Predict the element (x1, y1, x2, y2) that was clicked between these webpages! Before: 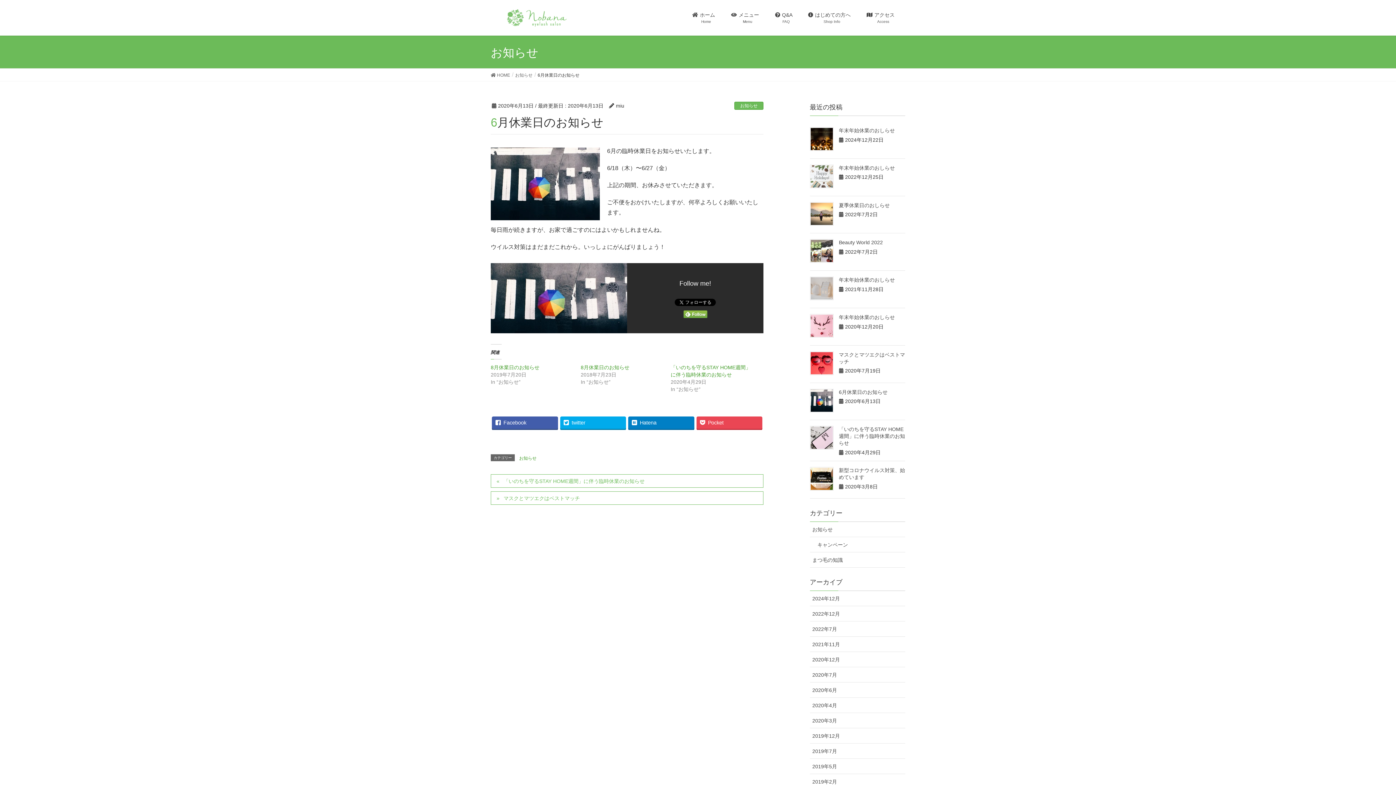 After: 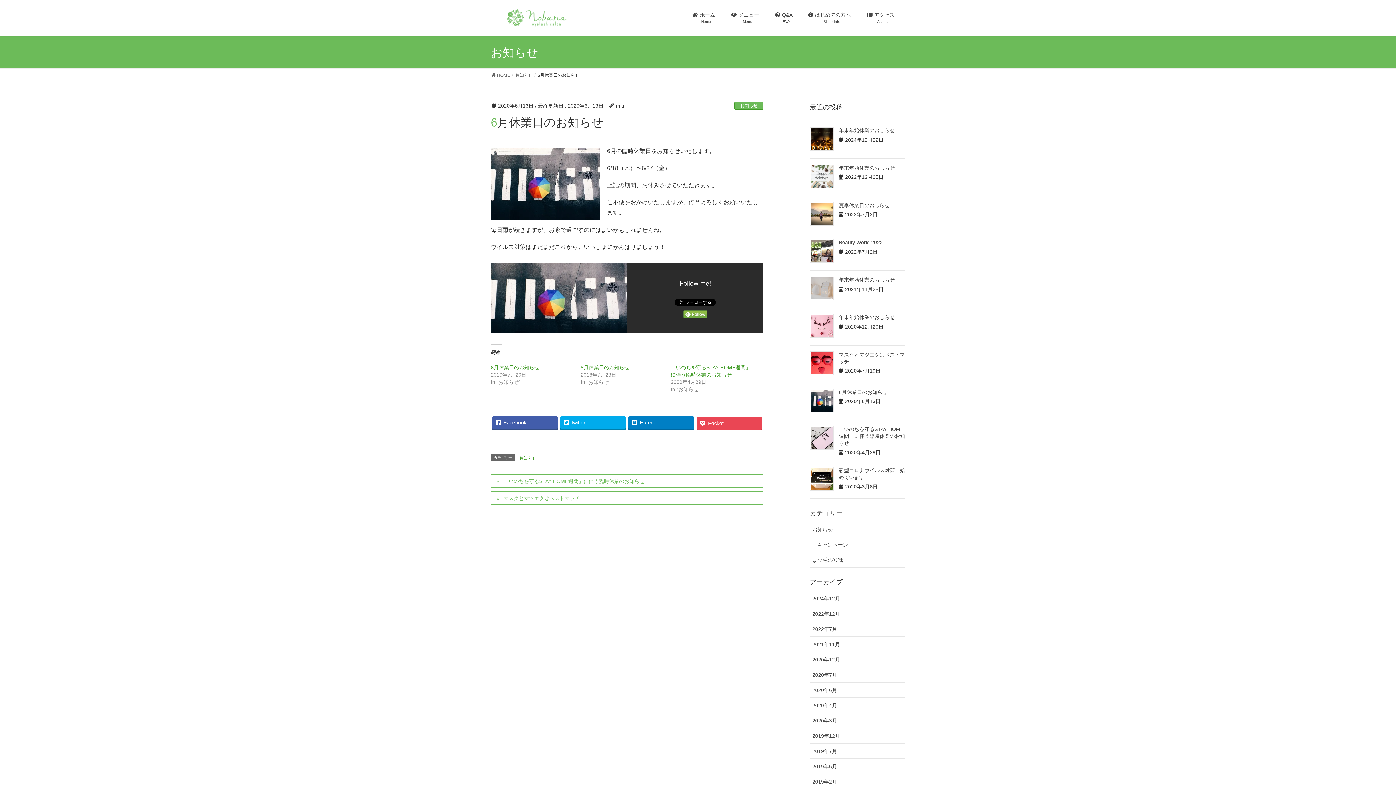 Action: label: Pocket bbox: (696, 416, 762, 428)